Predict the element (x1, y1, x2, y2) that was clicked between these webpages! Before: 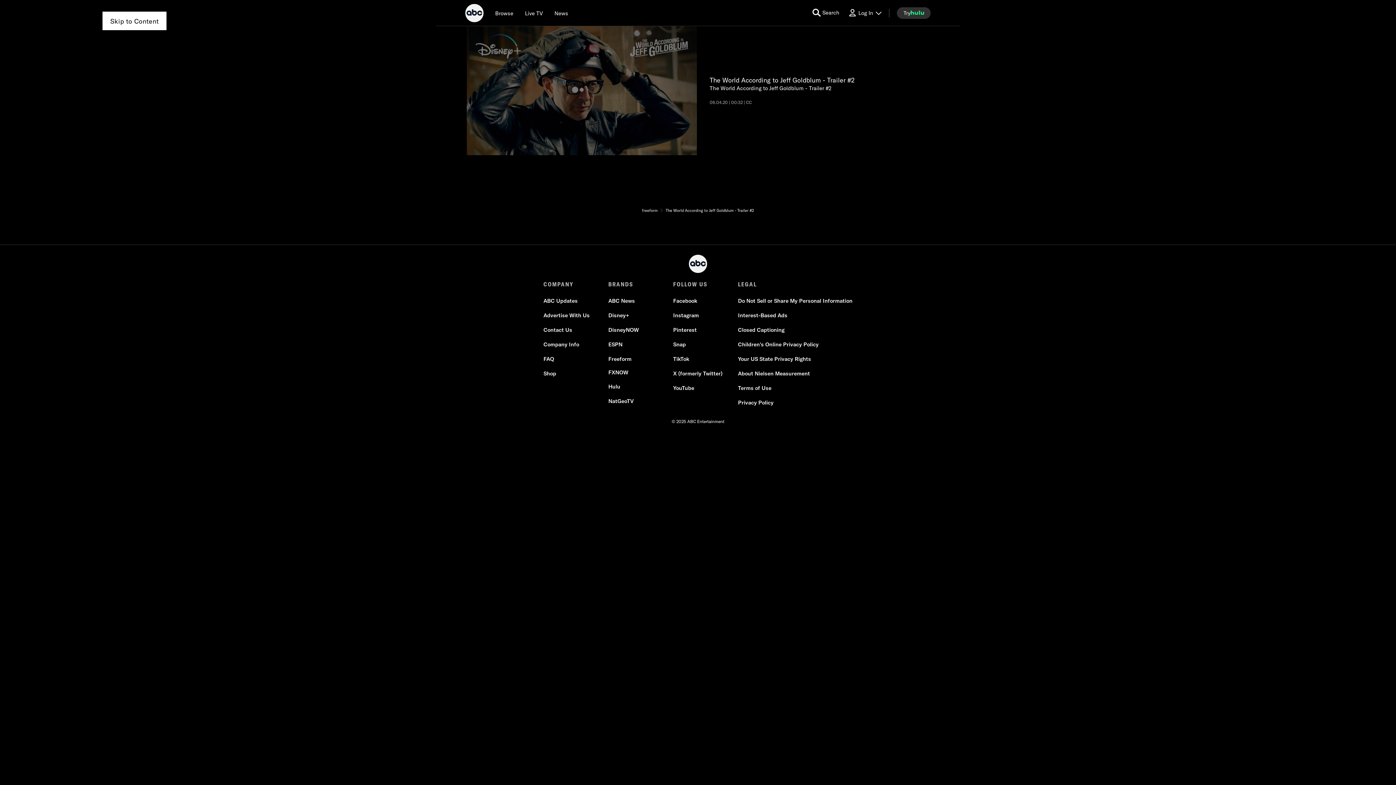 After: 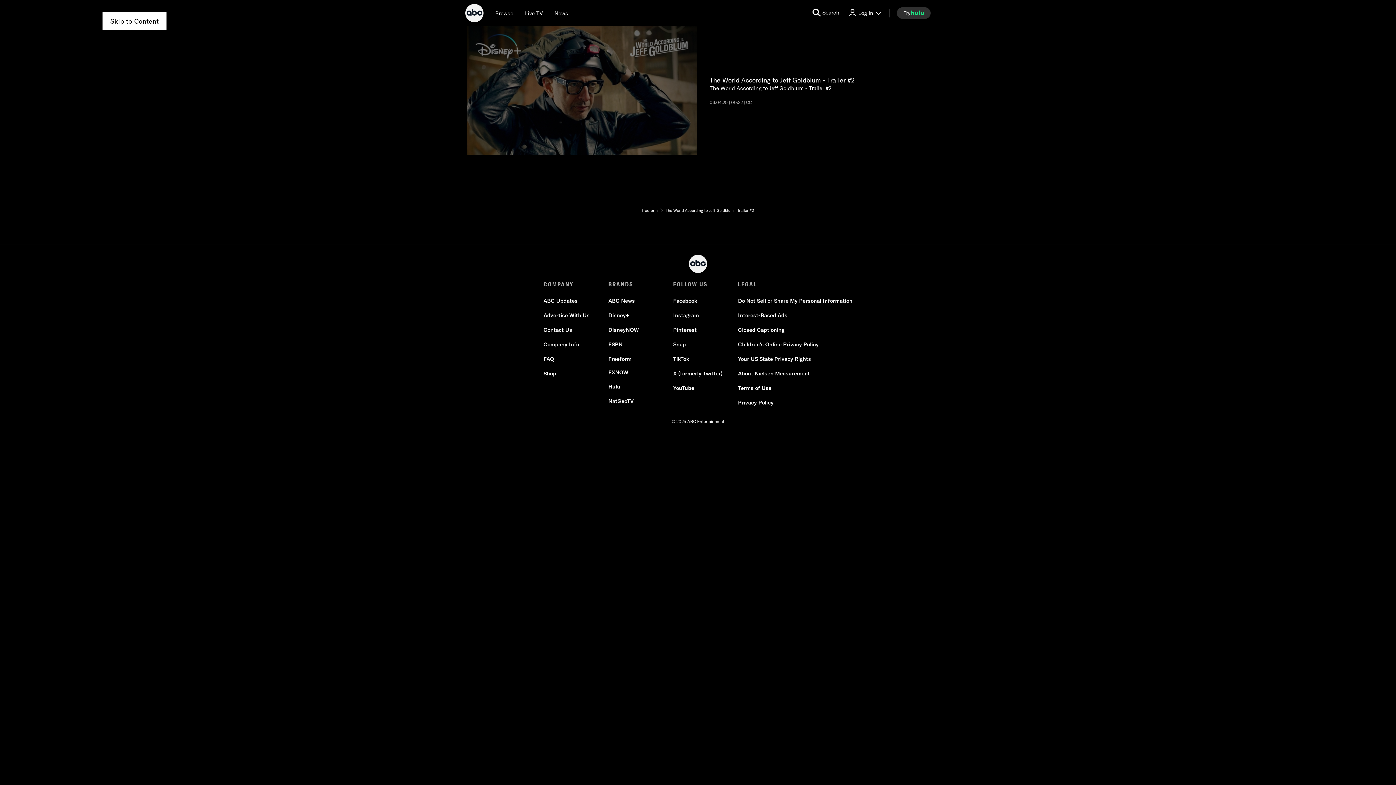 Action: label: About Nielsen Measurement bbox: (738, 370, 810, 377)